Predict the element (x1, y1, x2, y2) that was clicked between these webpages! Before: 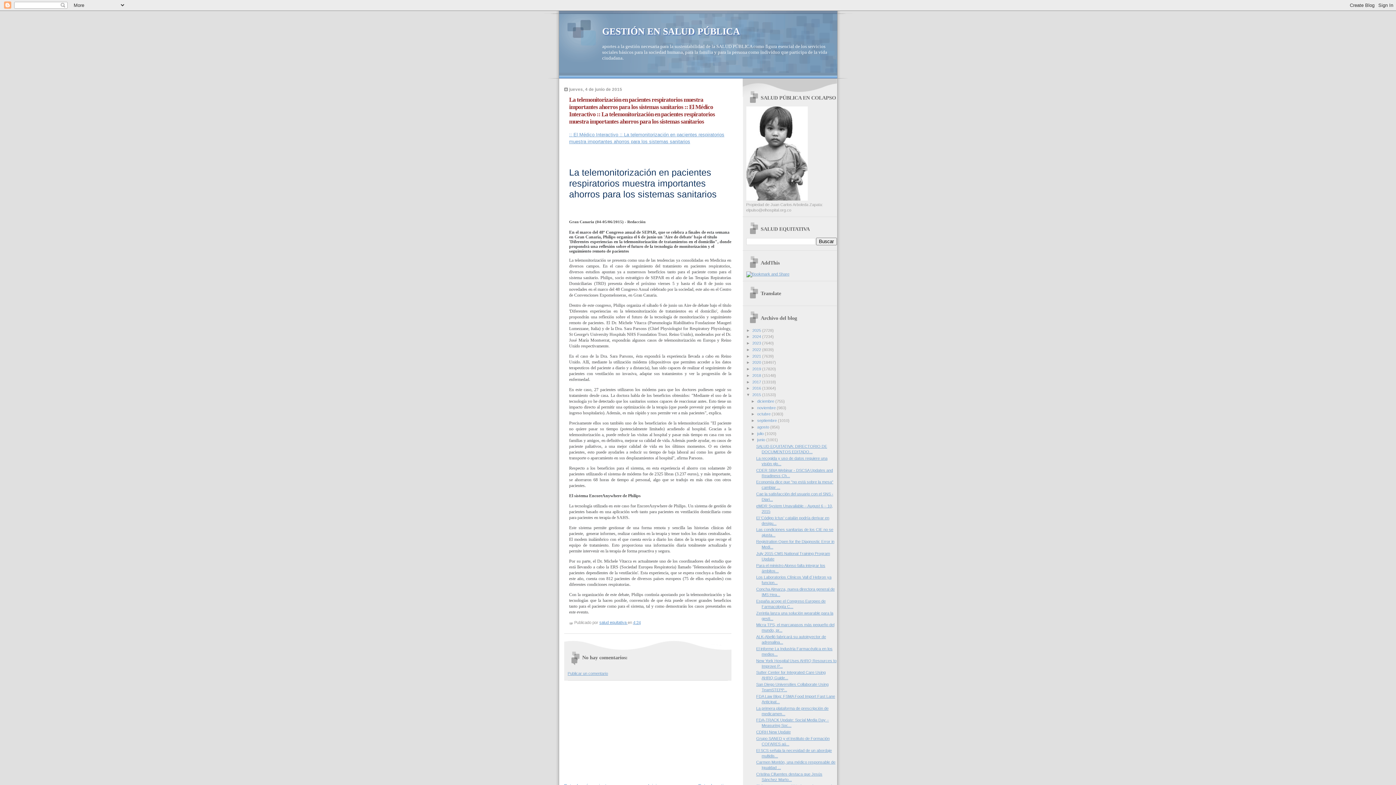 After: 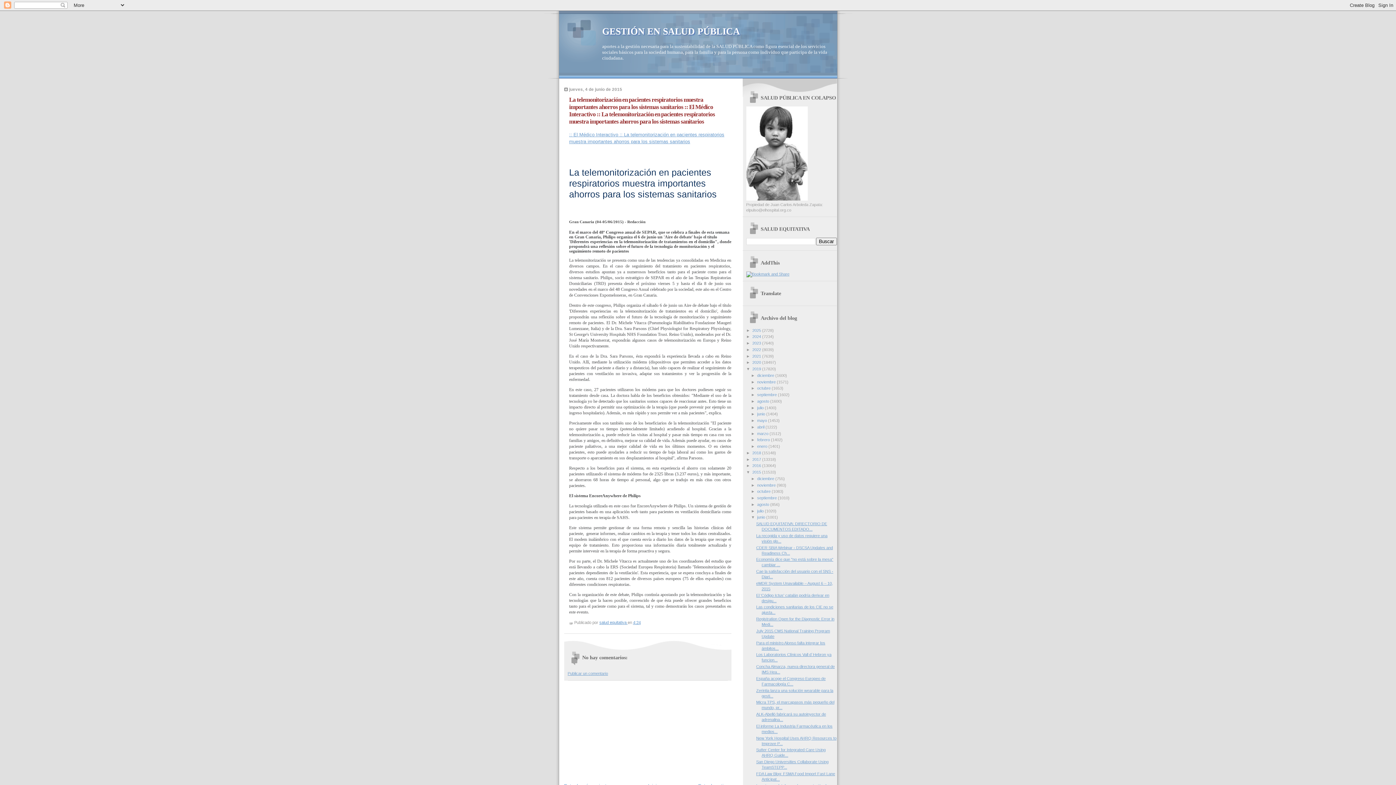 Action: bbox: (746, 366, 752, 371) label: ►  